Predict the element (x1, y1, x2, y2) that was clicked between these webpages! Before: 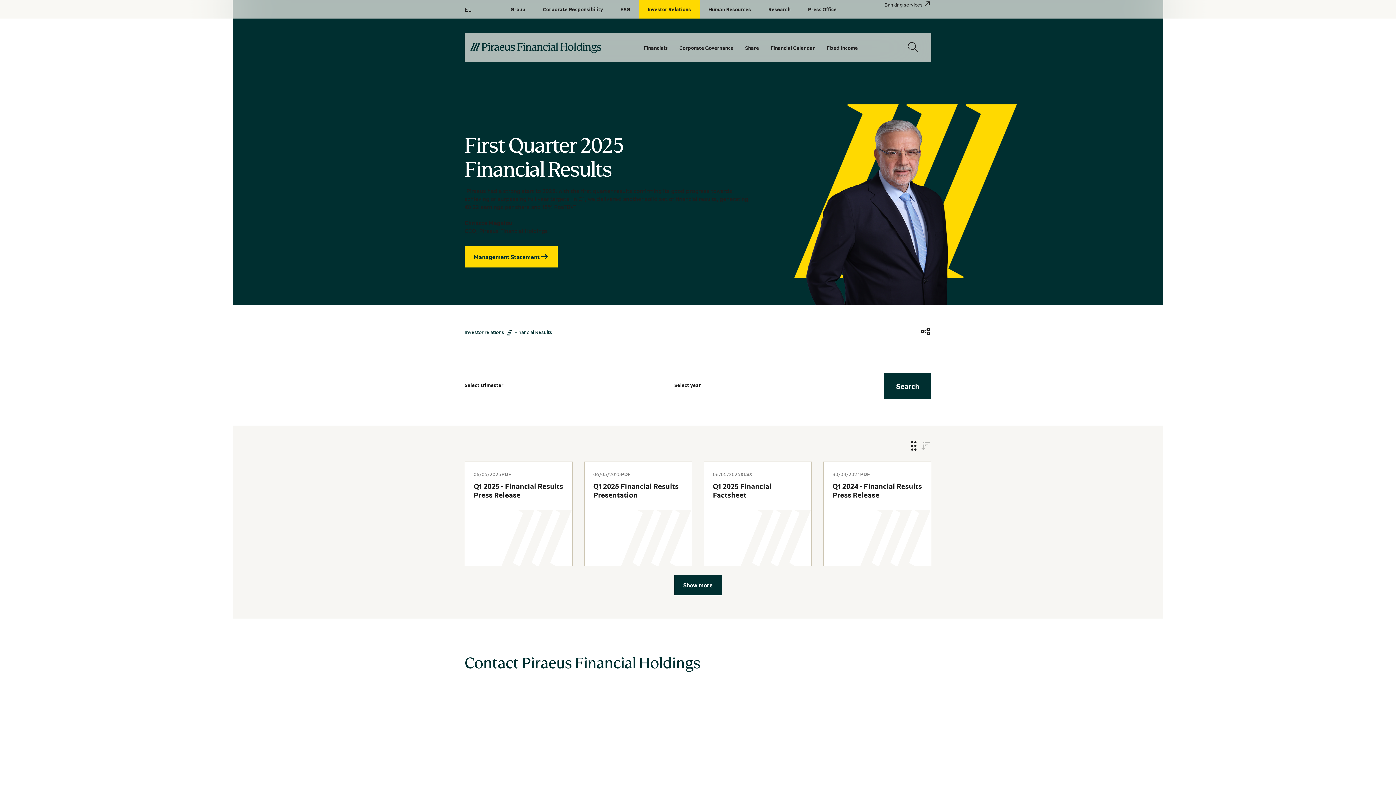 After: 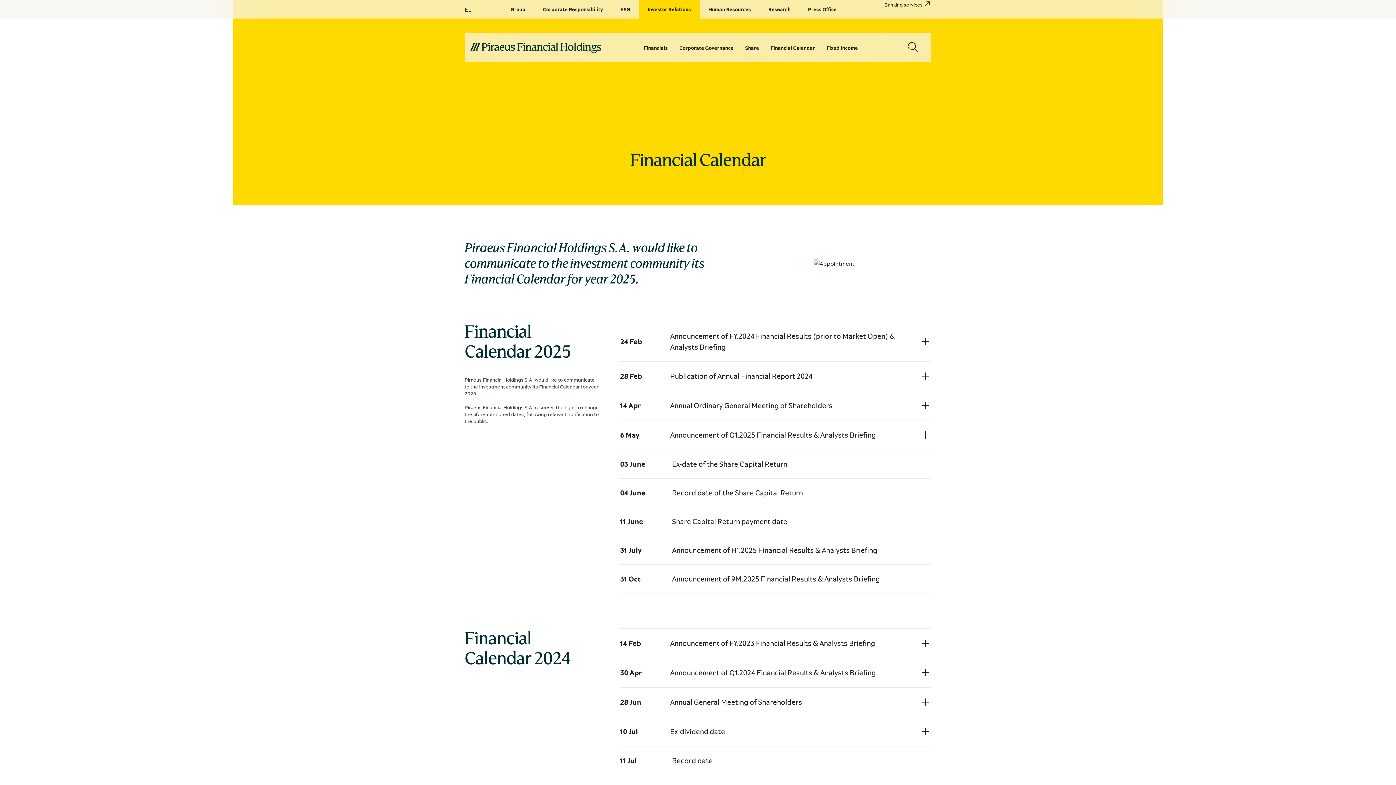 Action: label: Financial Calendar bbox: (764, 44, 820, 51)